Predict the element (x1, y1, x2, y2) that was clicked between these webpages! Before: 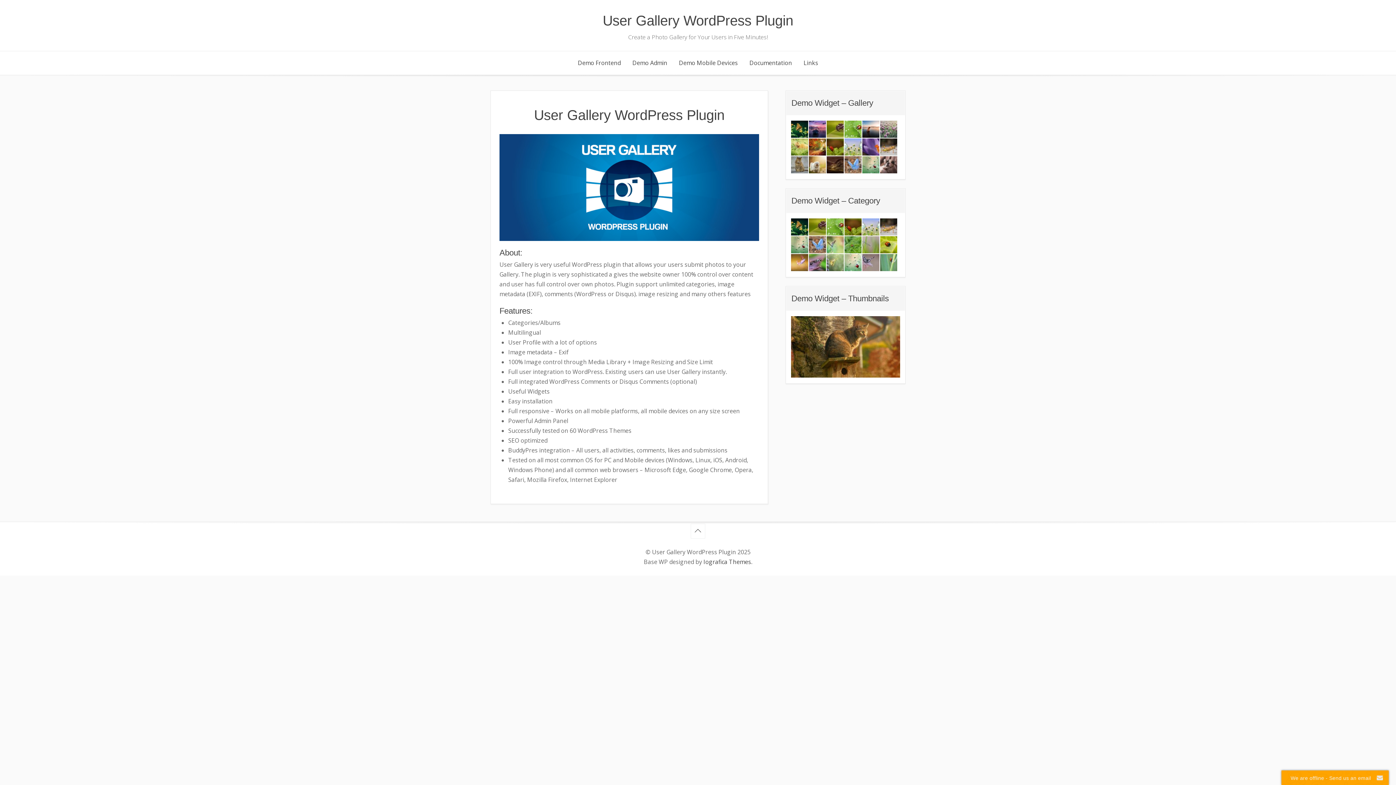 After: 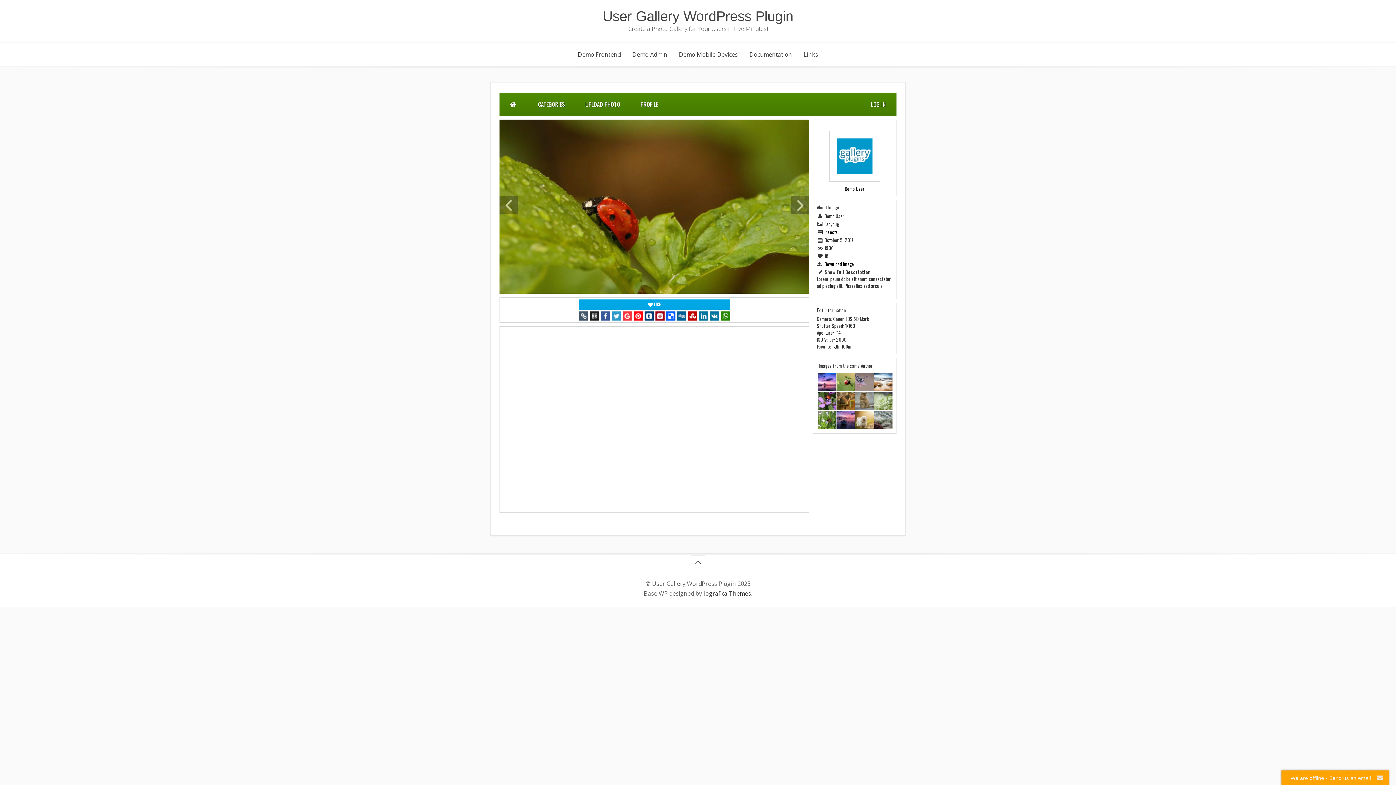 Action: bbox: (826, 142, 844, 150)